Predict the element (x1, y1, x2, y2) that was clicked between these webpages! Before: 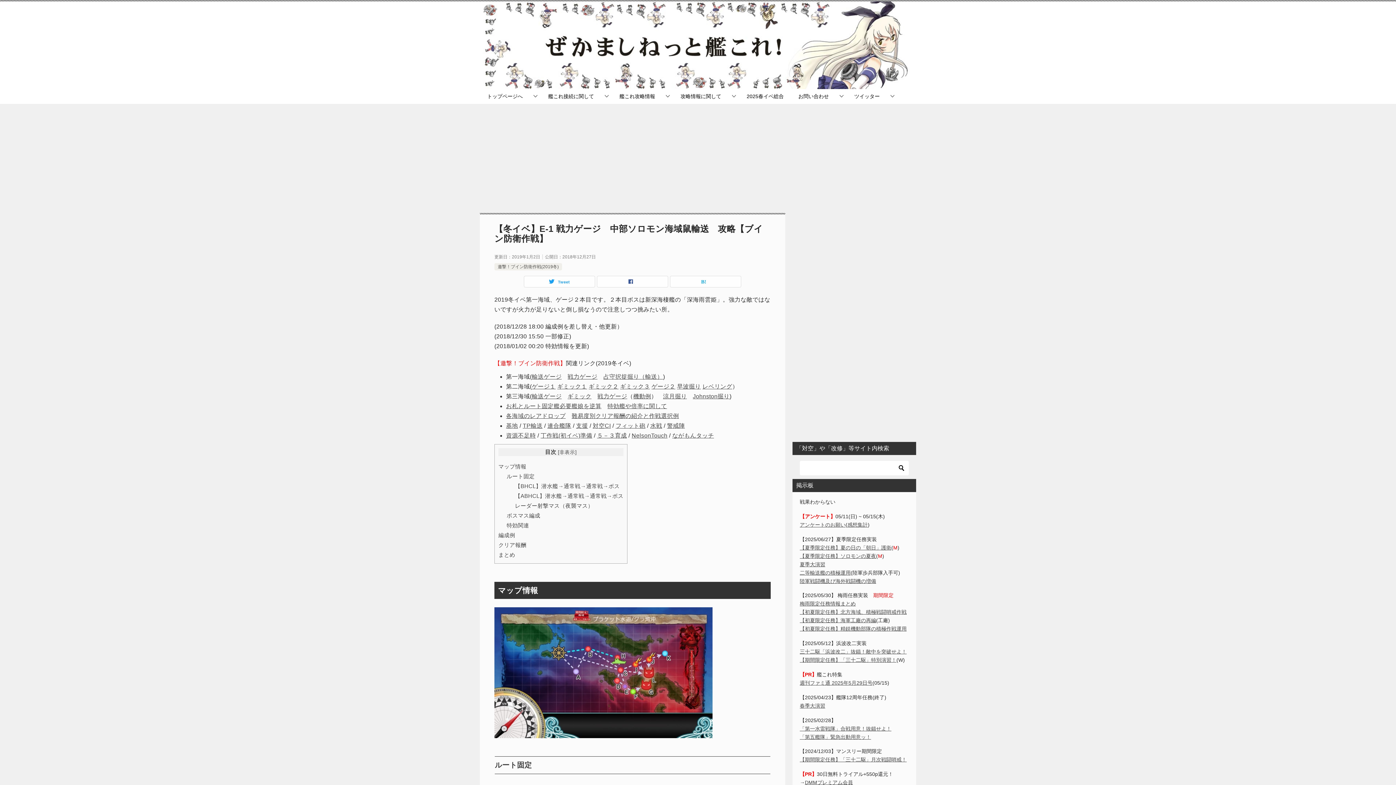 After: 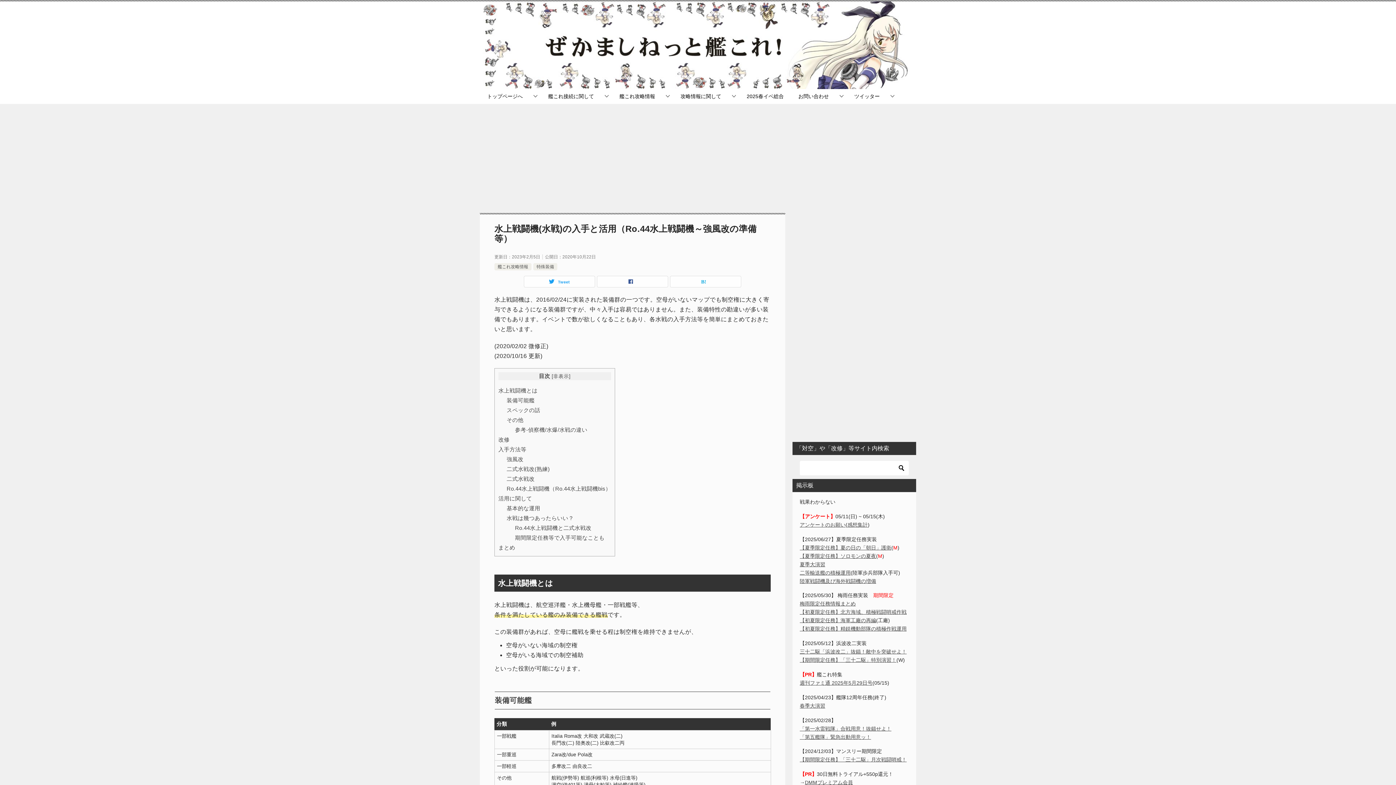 Action: bbox: (650, 423, 662, 429) label: 水戦